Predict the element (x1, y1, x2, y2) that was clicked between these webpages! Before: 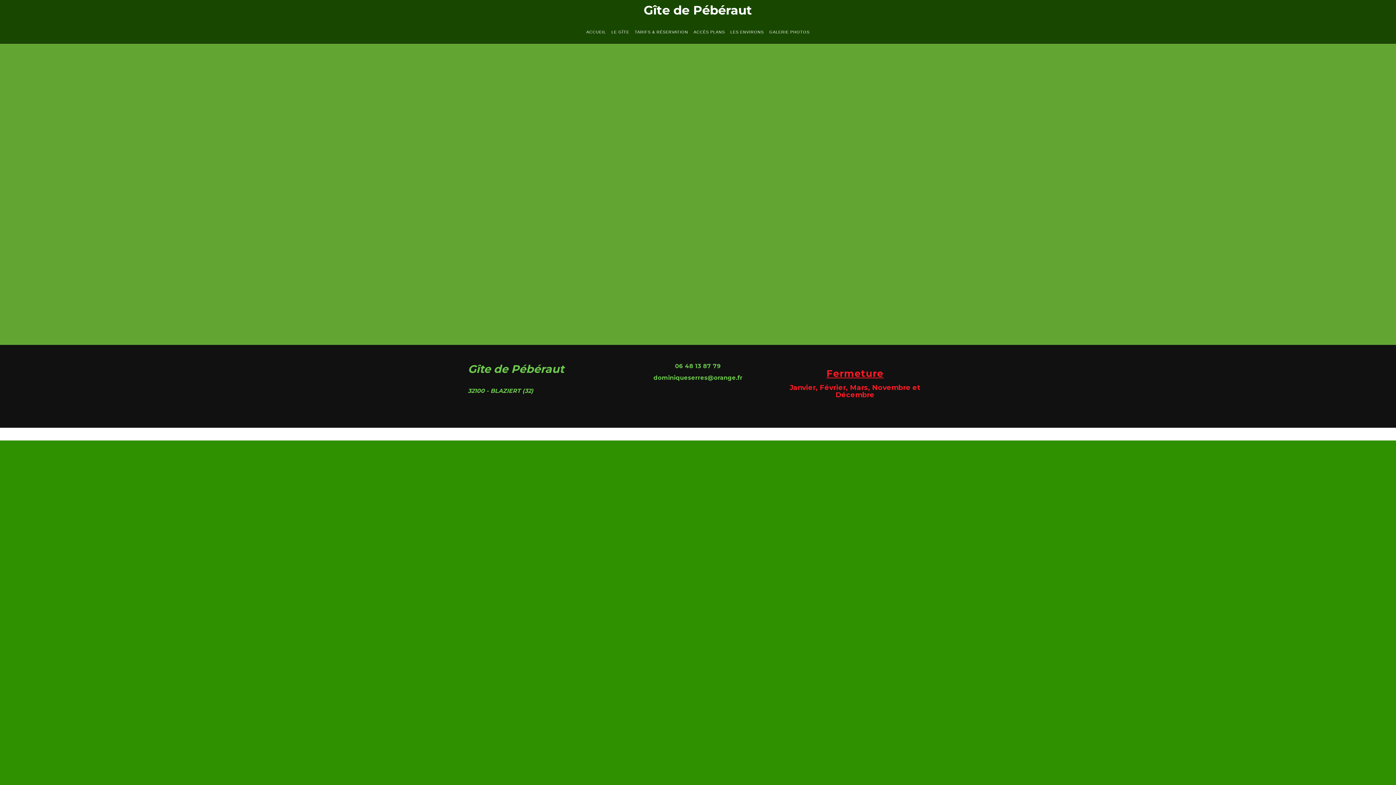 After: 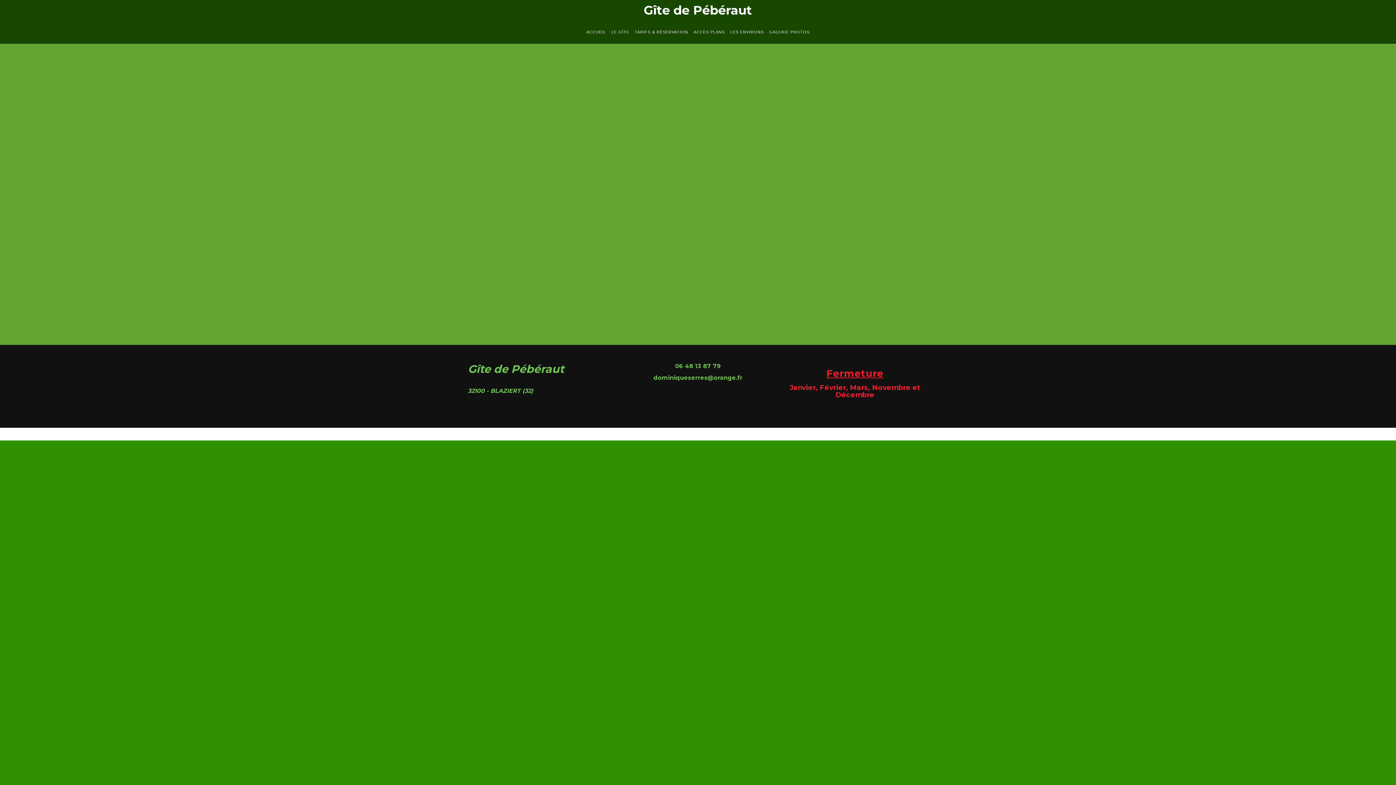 Action: label: dominiqueserres@orange.fr bbox: (653, 374, 742, 381)